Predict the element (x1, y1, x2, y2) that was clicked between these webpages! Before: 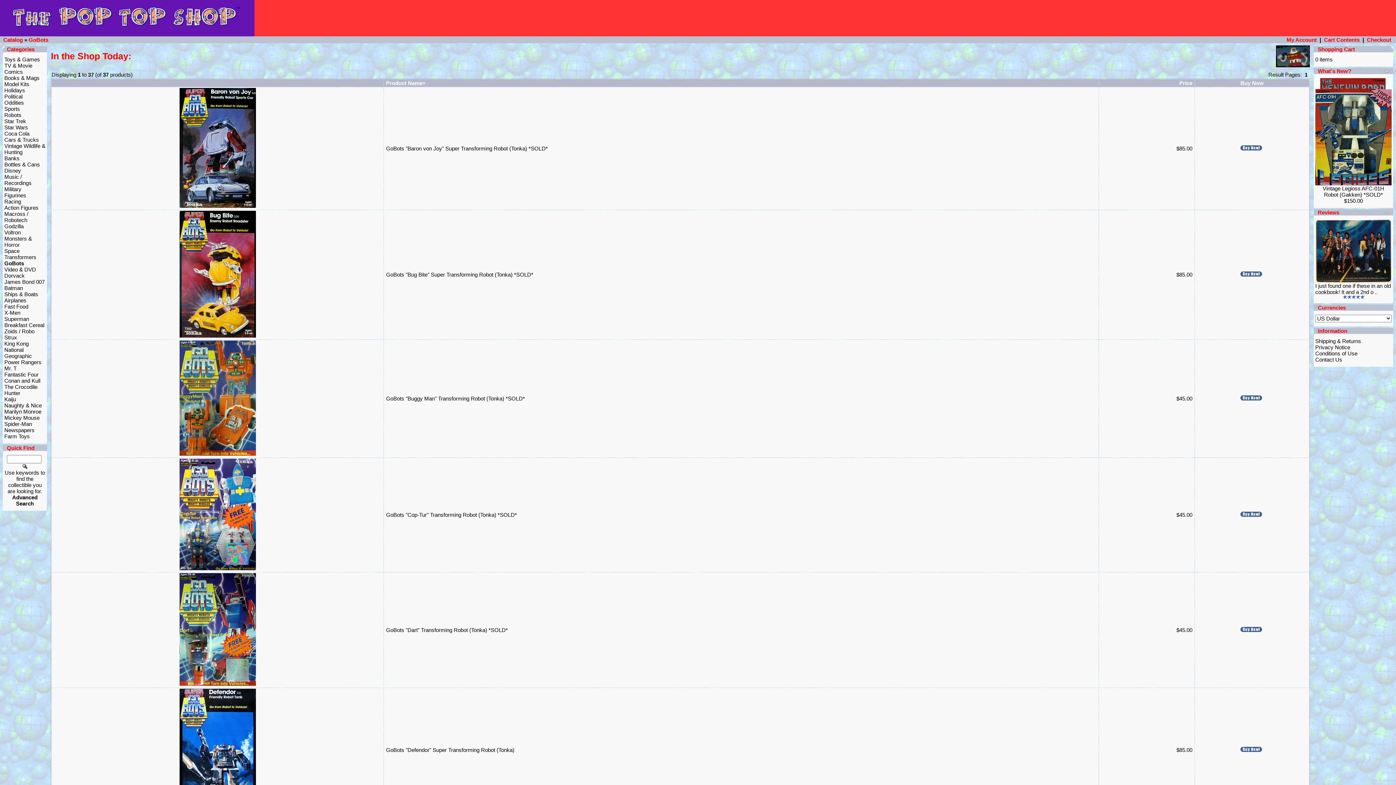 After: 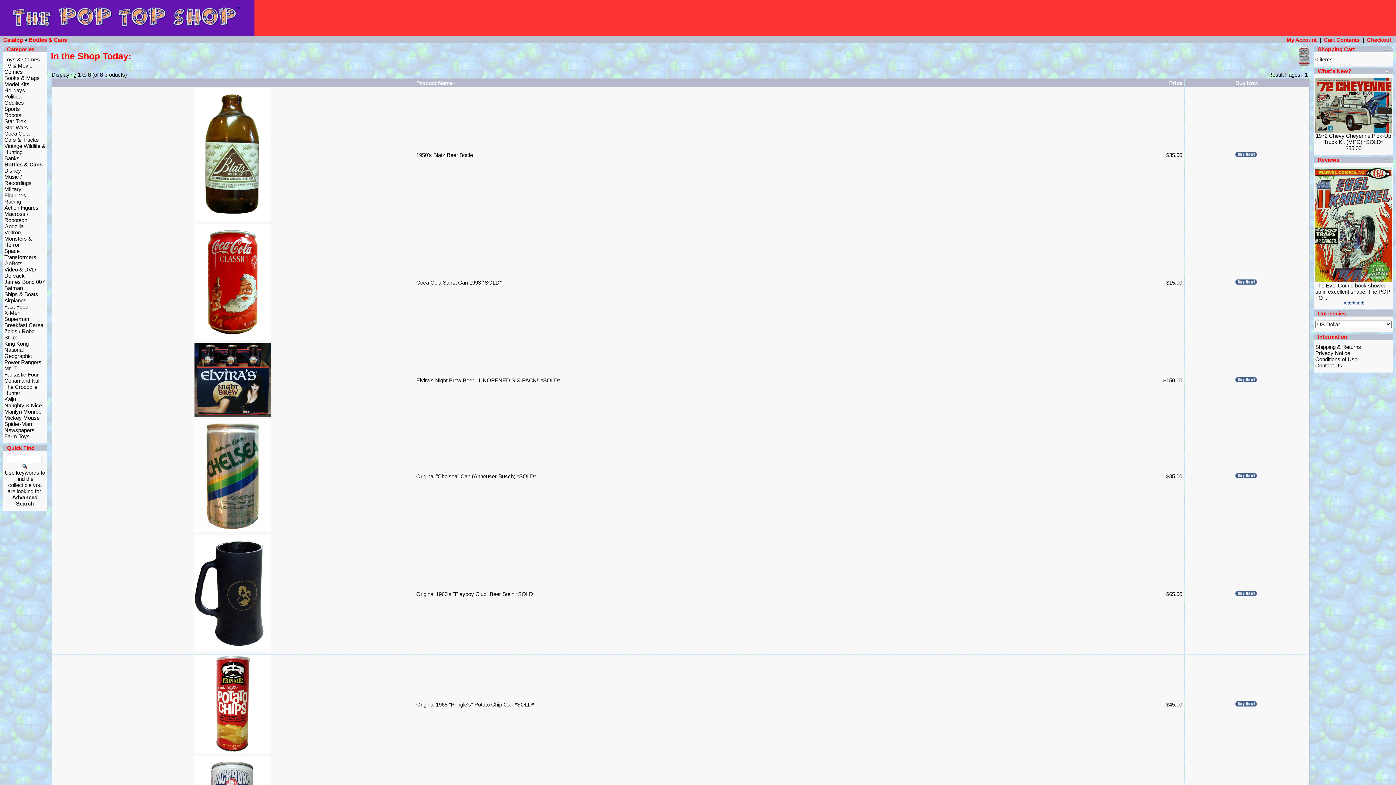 Action: label: Bottles & Cans bbox: (4, 161, 40, 167)